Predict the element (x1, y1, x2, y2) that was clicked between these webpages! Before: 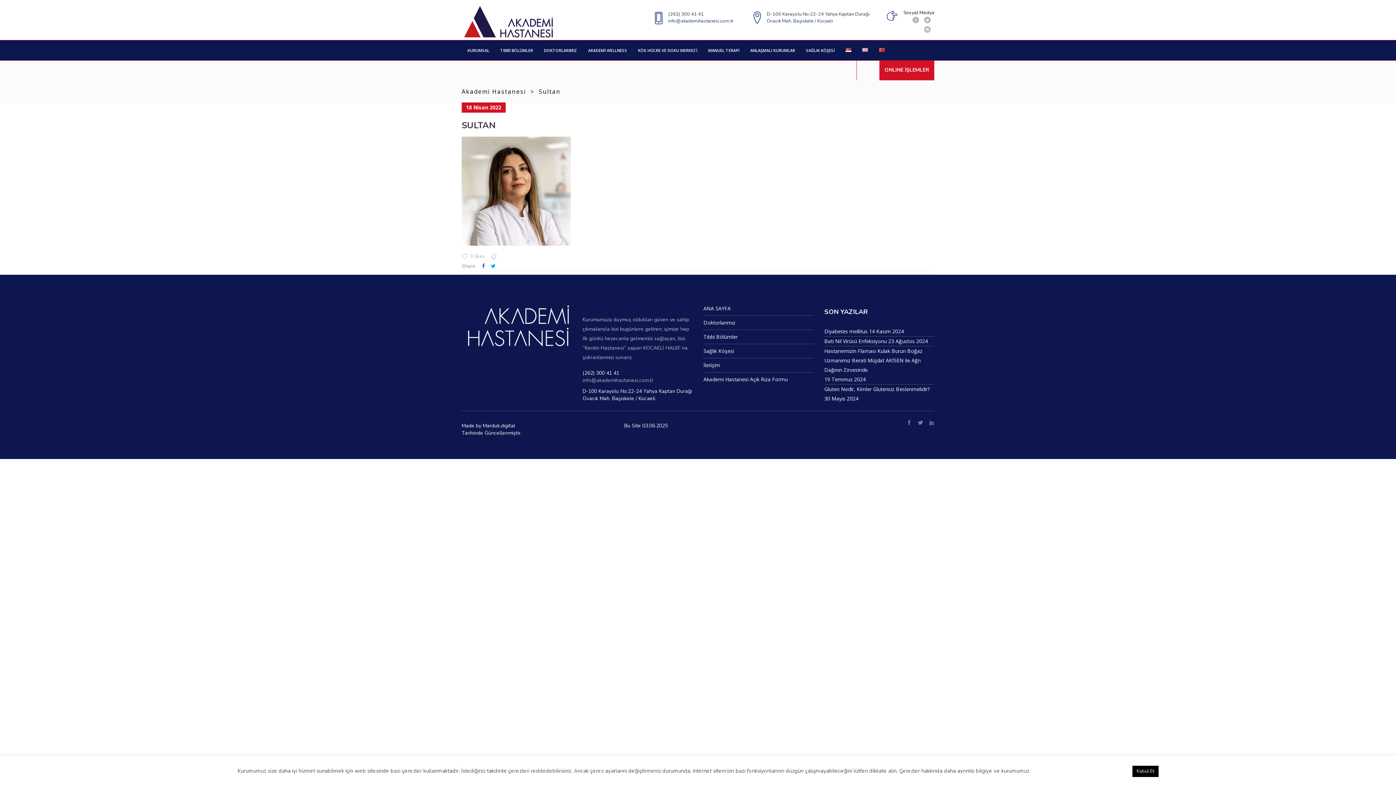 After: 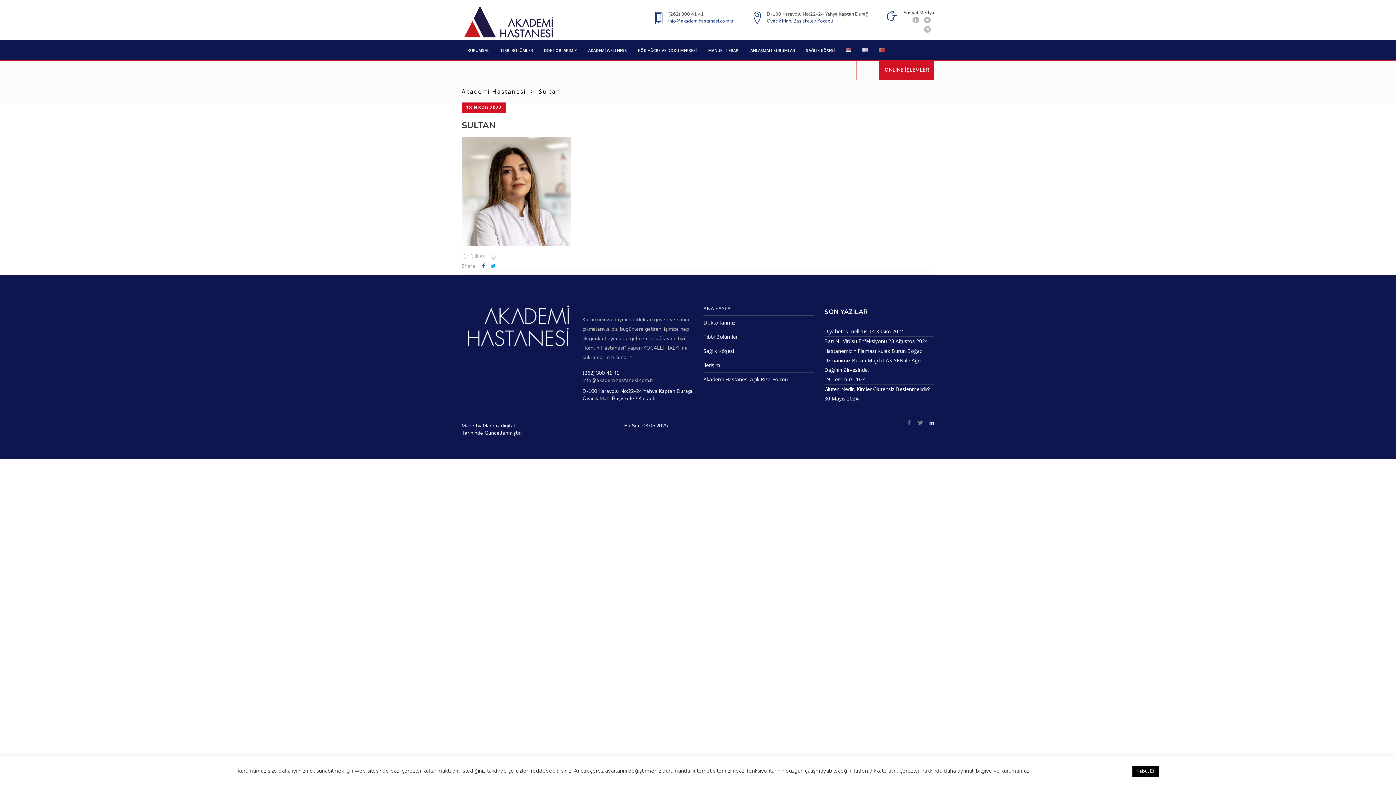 Action: bbox: (929, 420, 934, 426)